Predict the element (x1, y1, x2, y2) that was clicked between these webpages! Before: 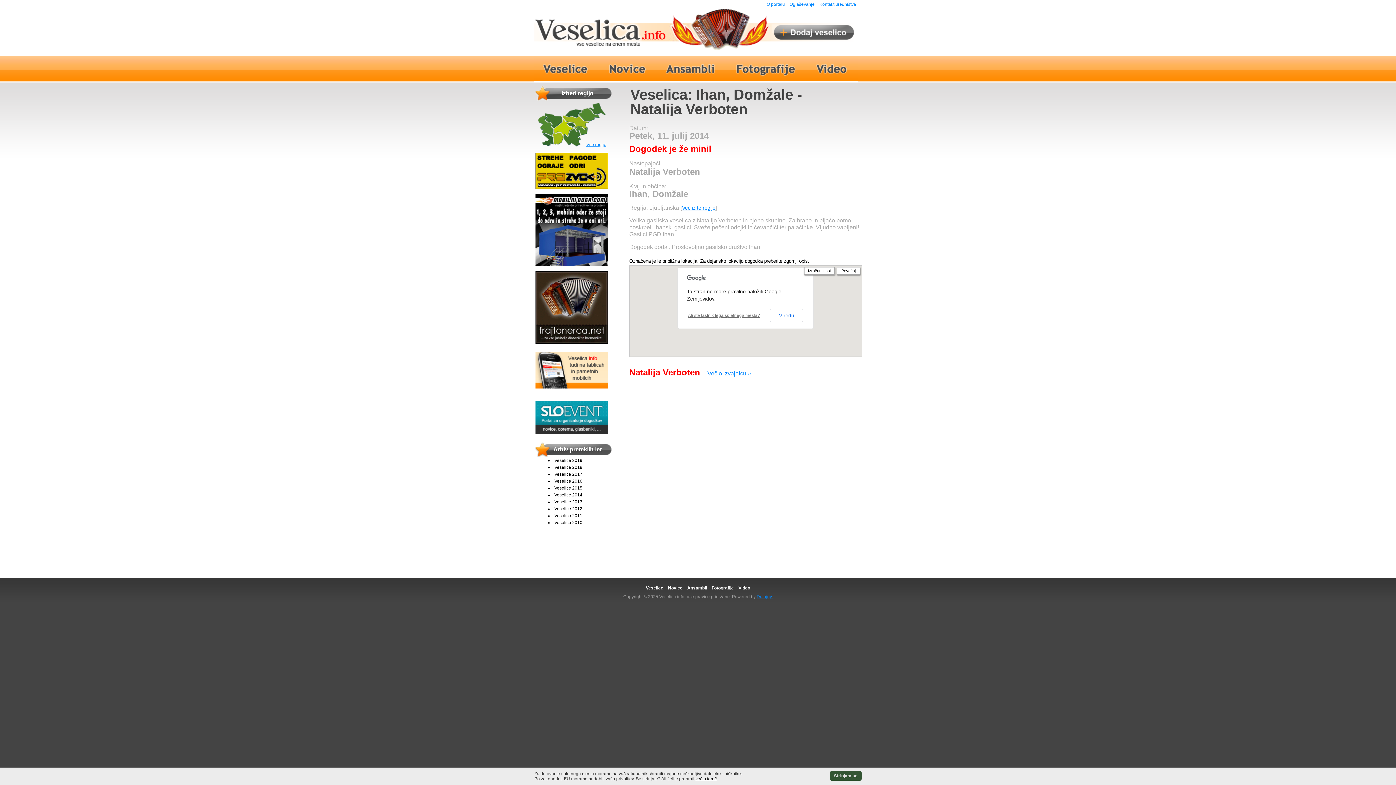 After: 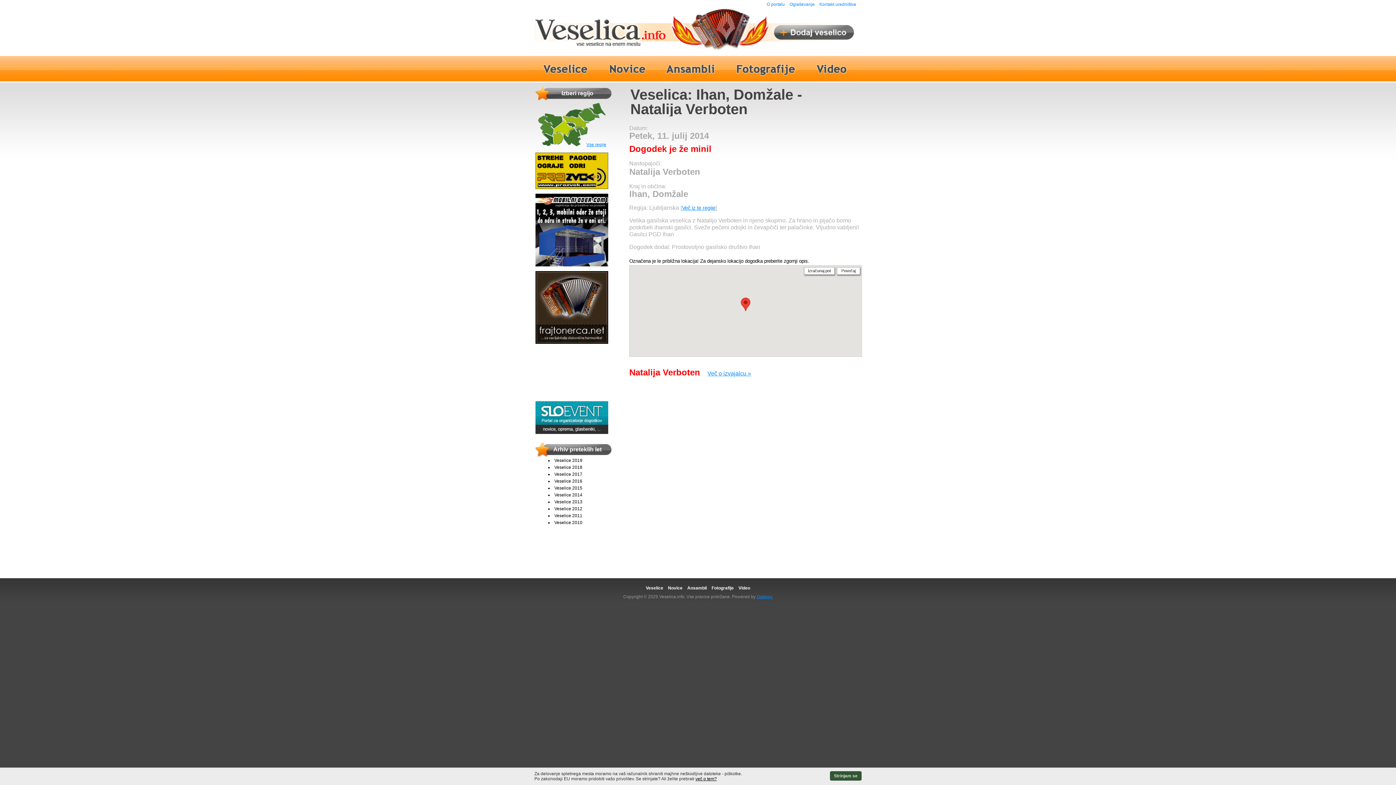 Action: bbox: (770, 309, 803, 322) label: V redu